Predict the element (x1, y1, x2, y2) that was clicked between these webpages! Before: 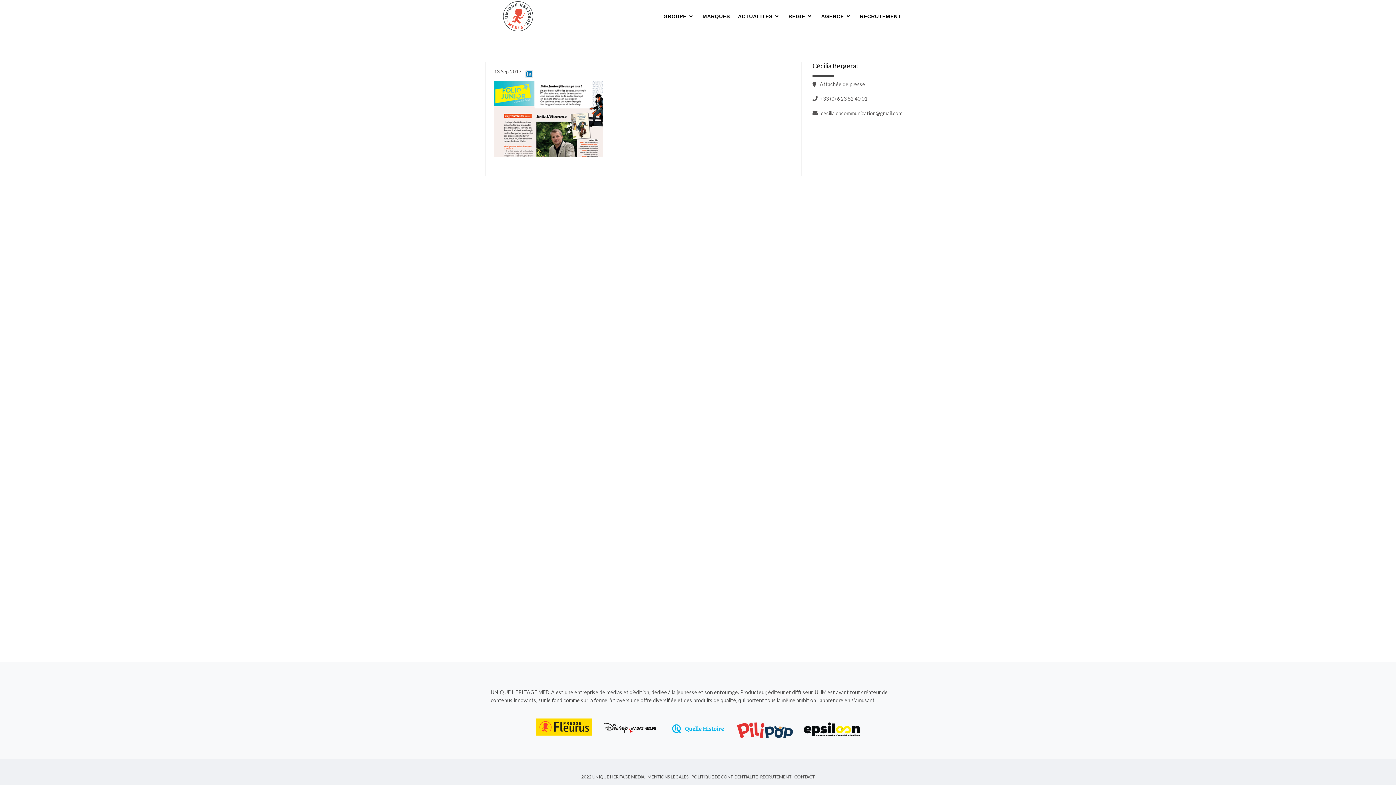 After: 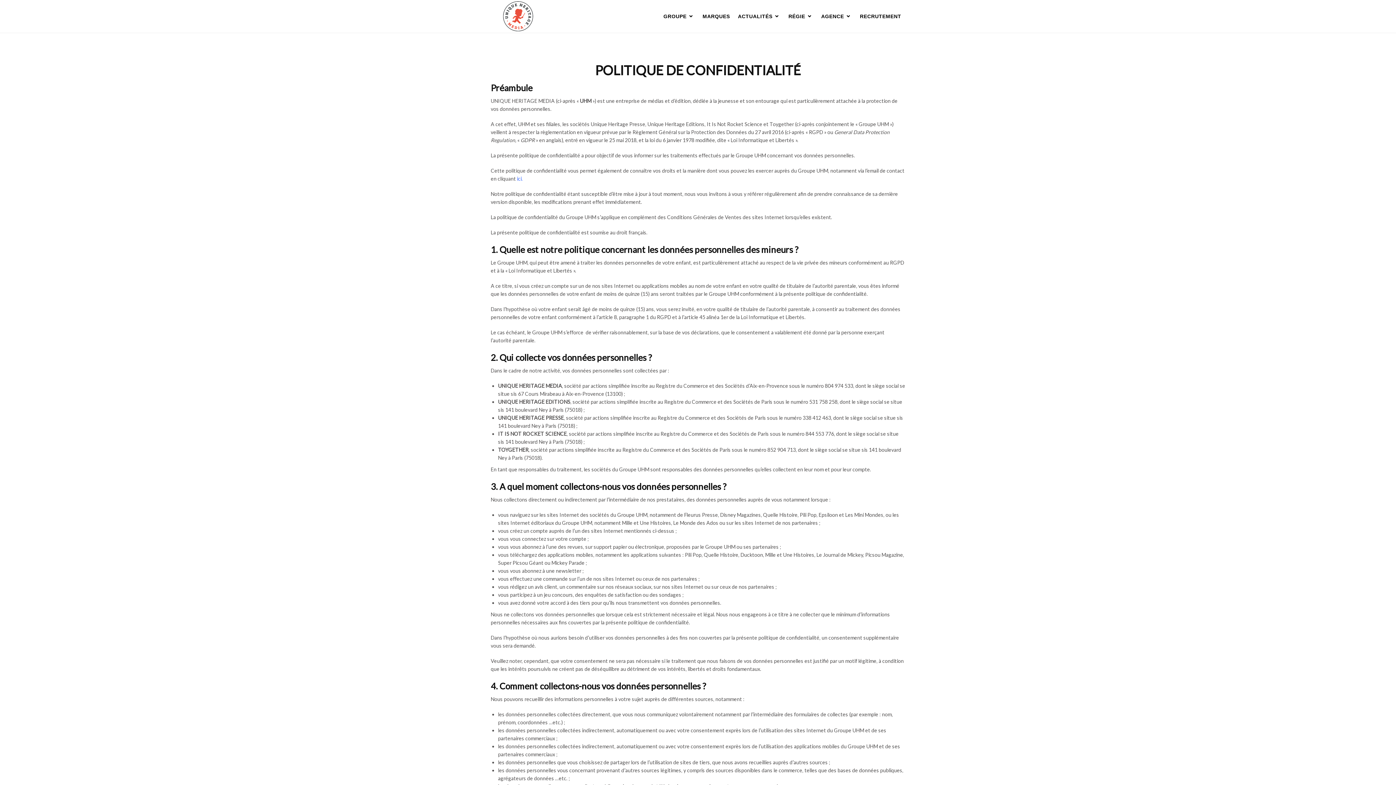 Action: label: POLITIQUE DE CONFIDENTIALITÉ bbox: (691, 774, 758, 779)